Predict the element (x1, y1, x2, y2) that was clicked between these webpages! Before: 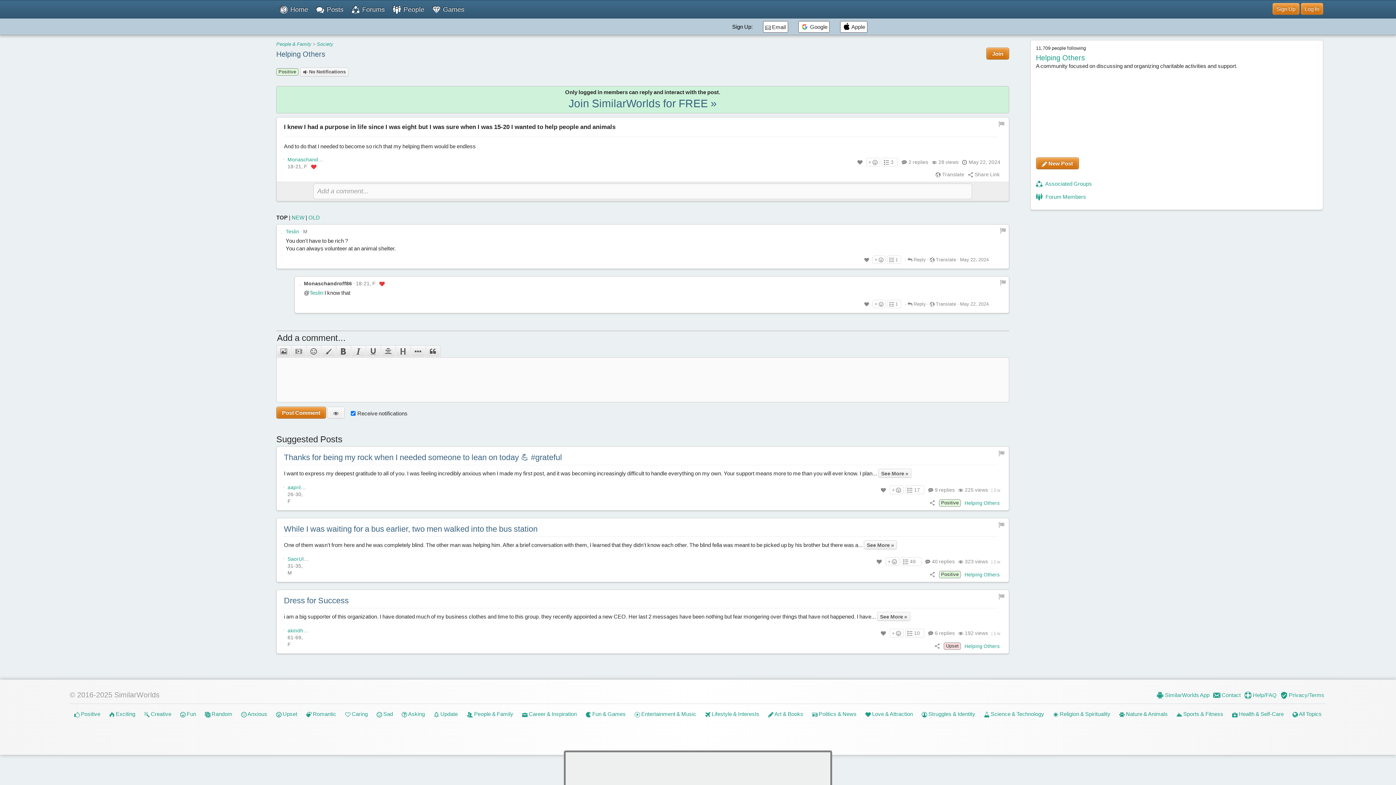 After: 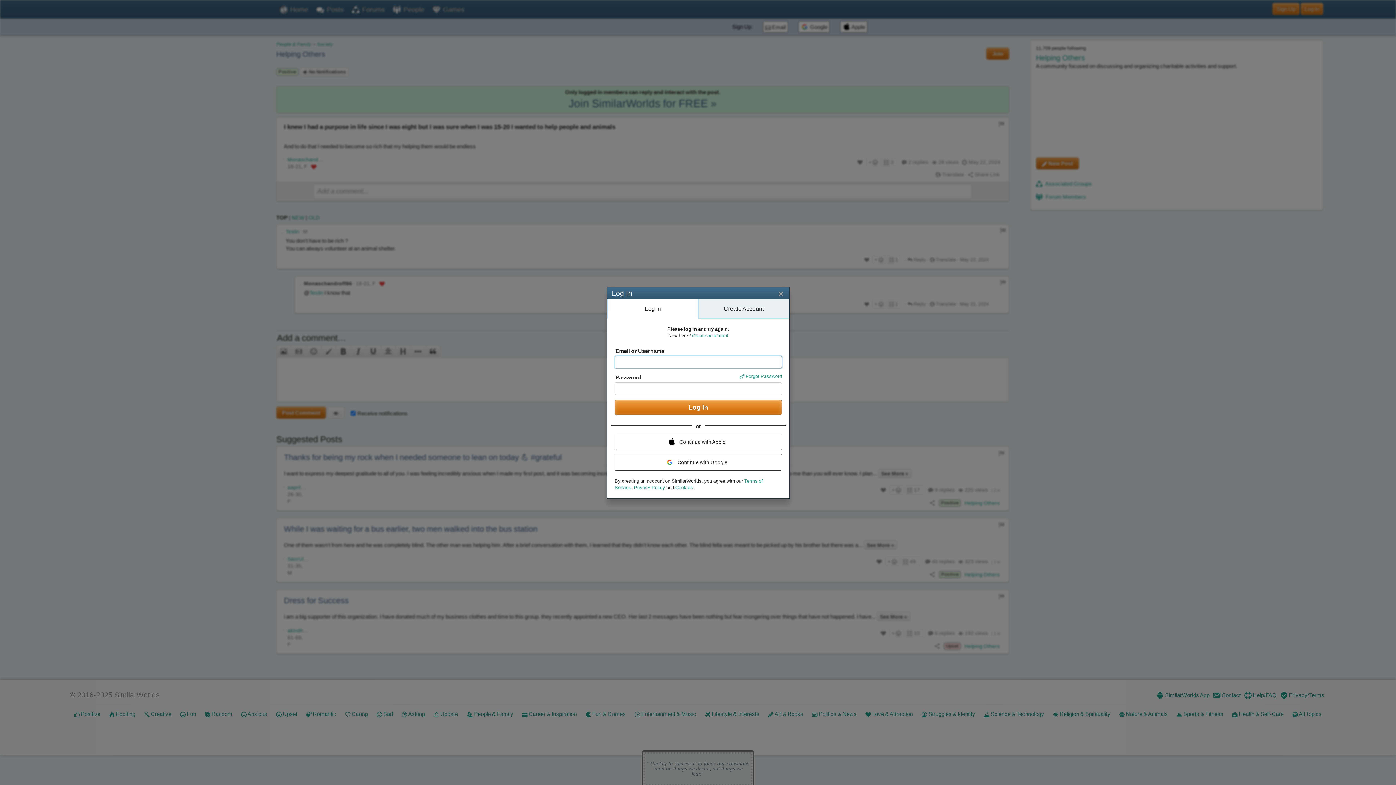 Action: bbox: (876, 629, 888, 637)